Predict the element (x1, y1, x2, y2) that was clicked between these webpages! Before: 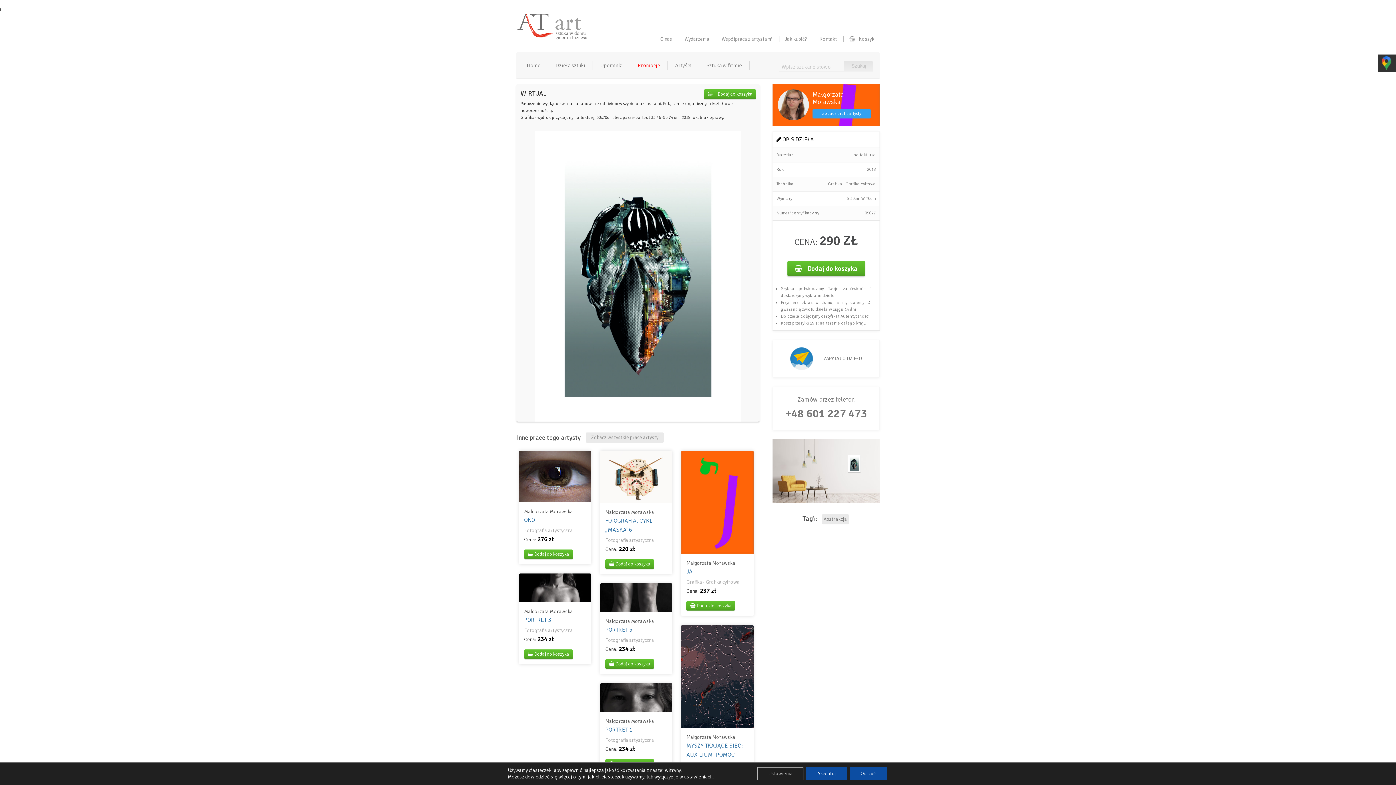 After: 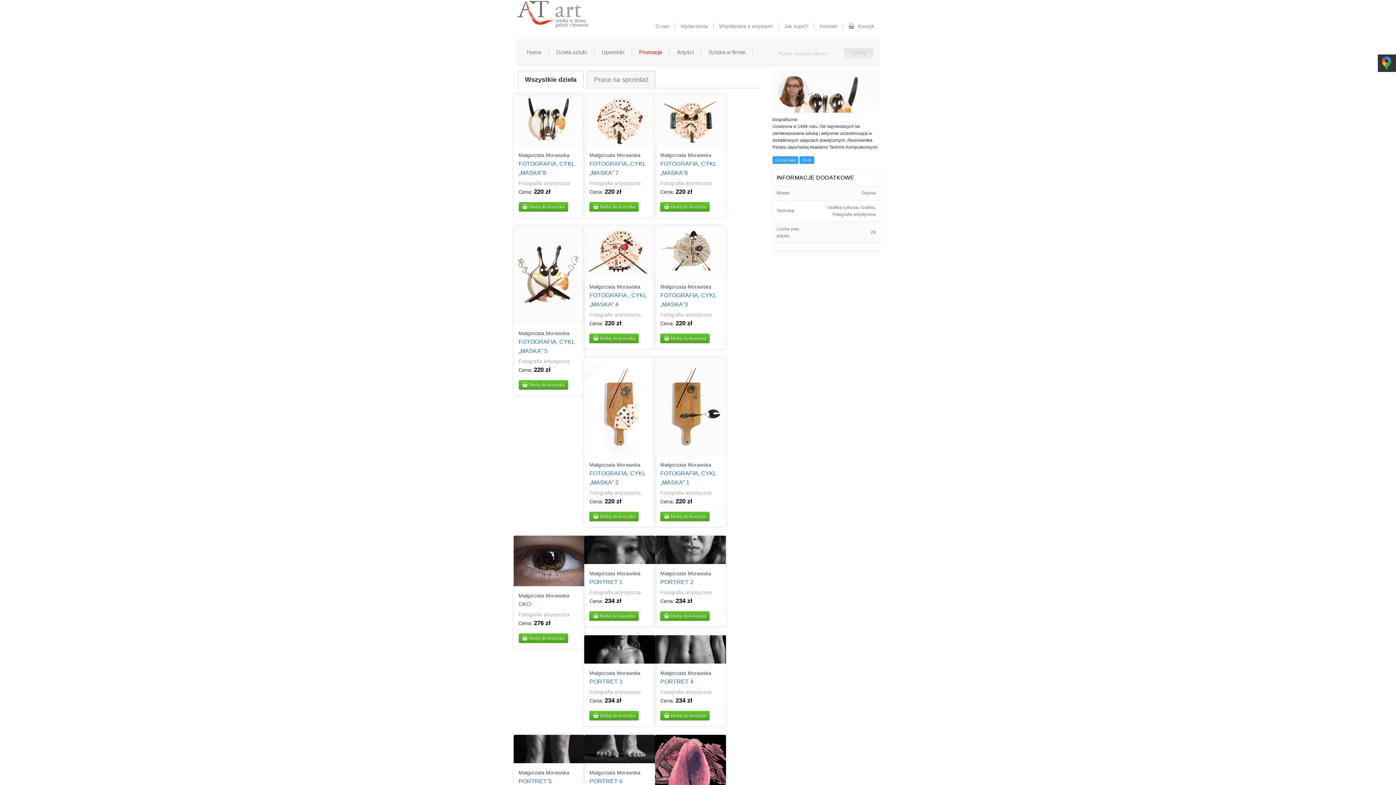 Action: label: Małgorzata Morawska bbox: (605, 508, 667, 516)